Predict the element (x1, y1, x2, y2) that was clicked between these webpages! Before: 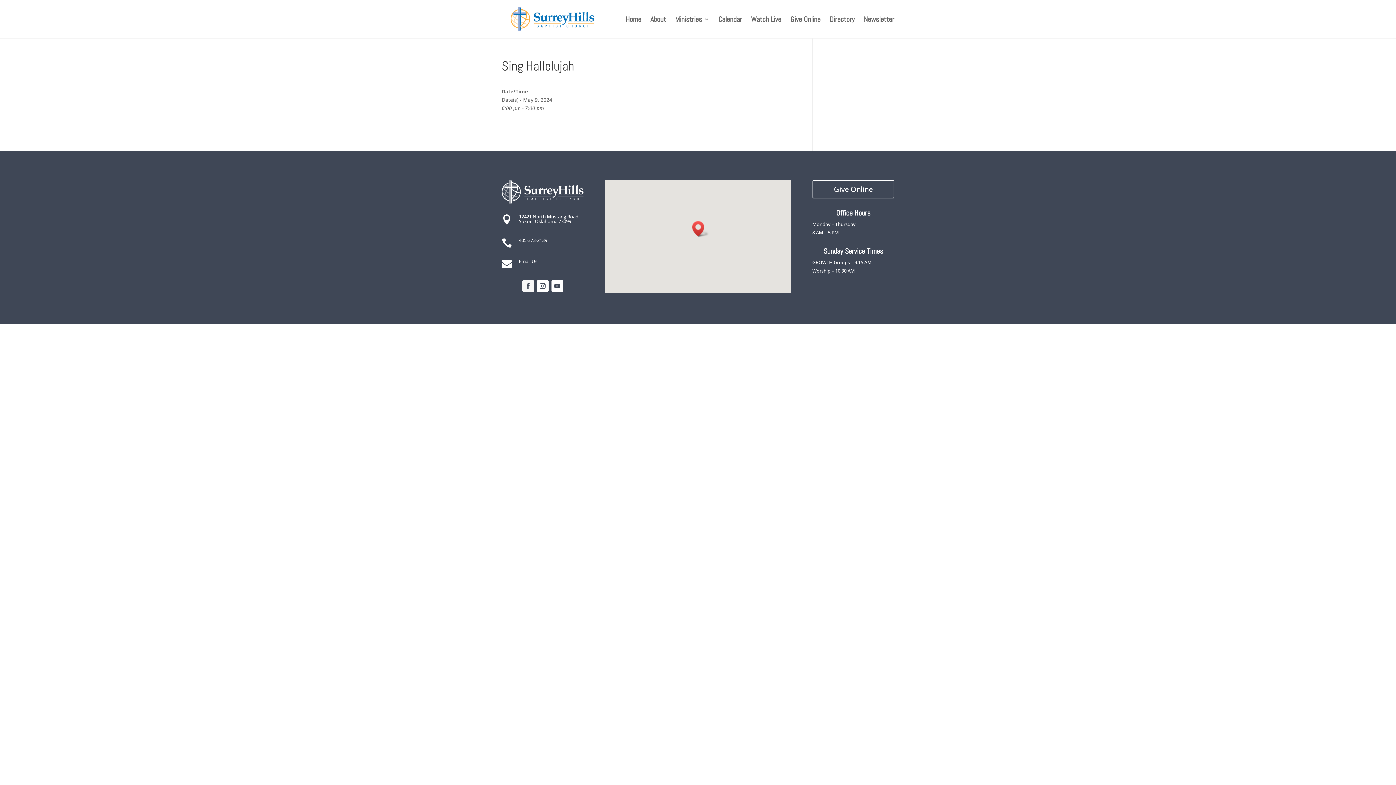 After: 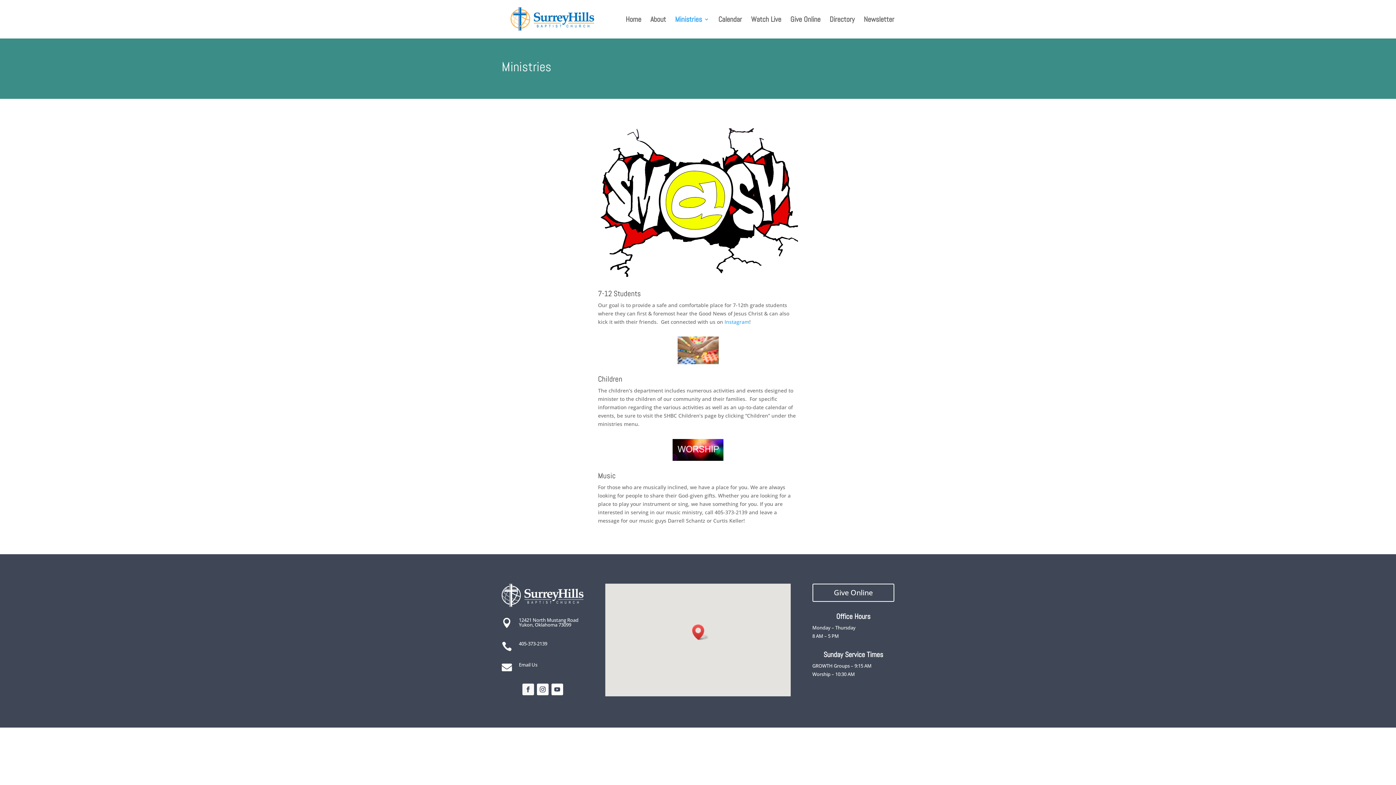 Action: label: Ministries bbox: (675, 16, 709, 38)